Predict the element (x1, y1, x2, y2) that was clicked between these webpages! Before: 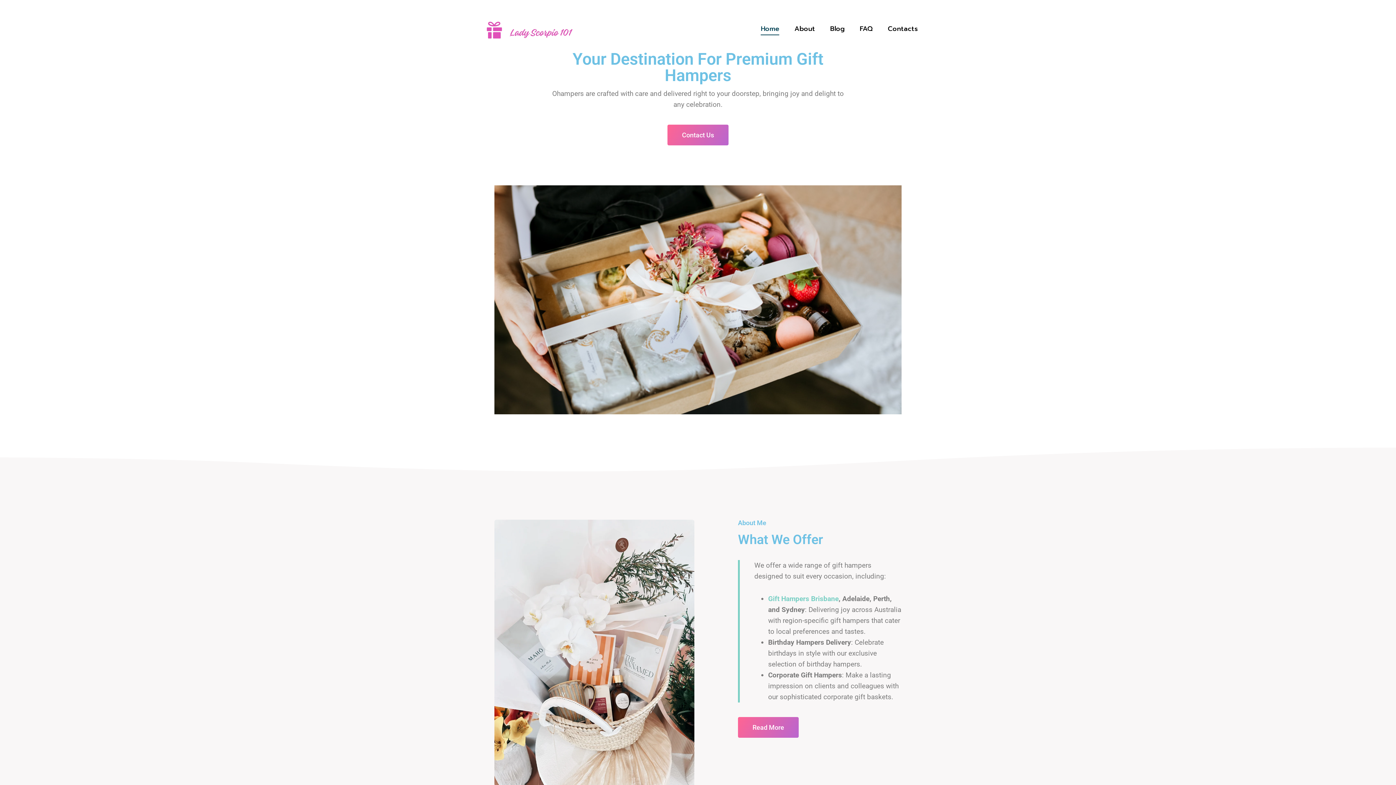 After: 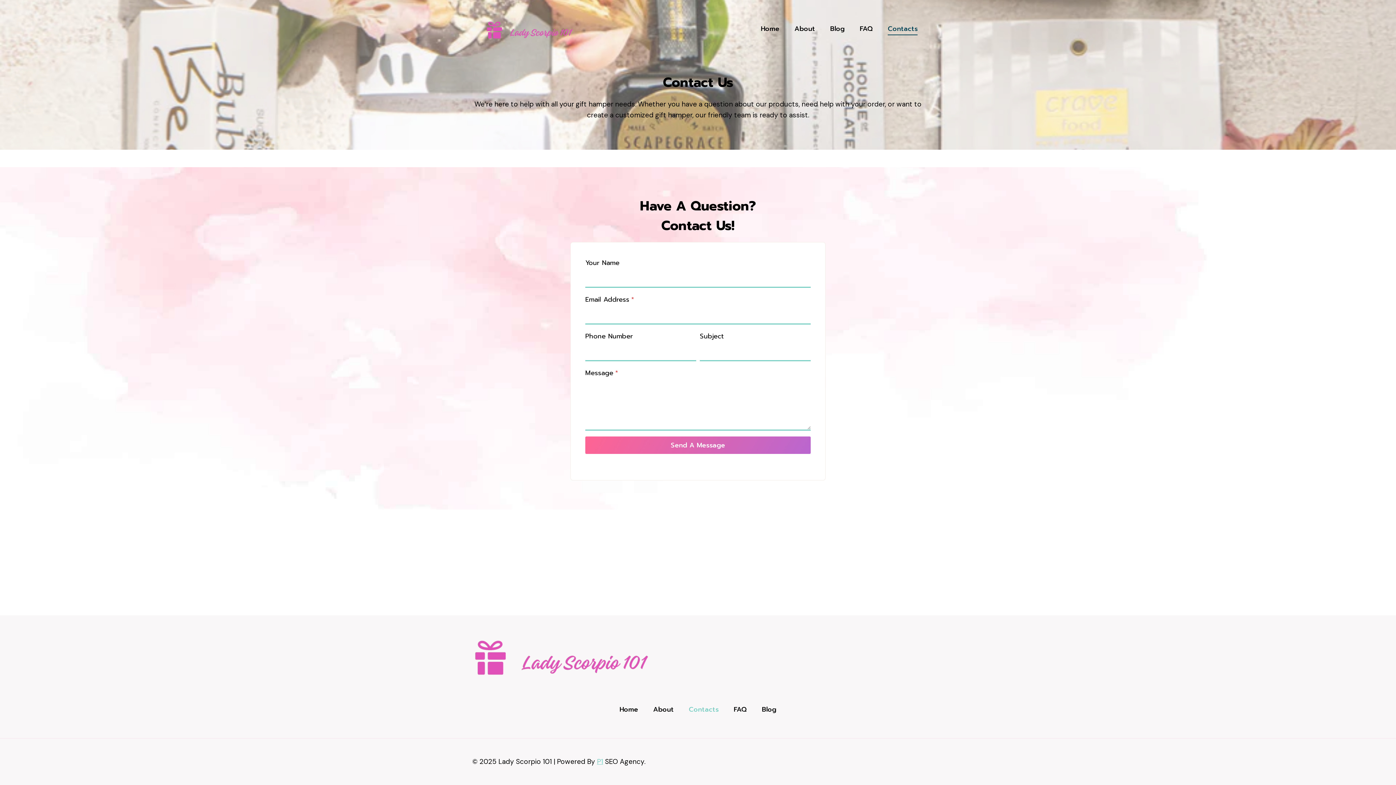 Action: bbox: (667, 124, 728, 145) label: Contact Us